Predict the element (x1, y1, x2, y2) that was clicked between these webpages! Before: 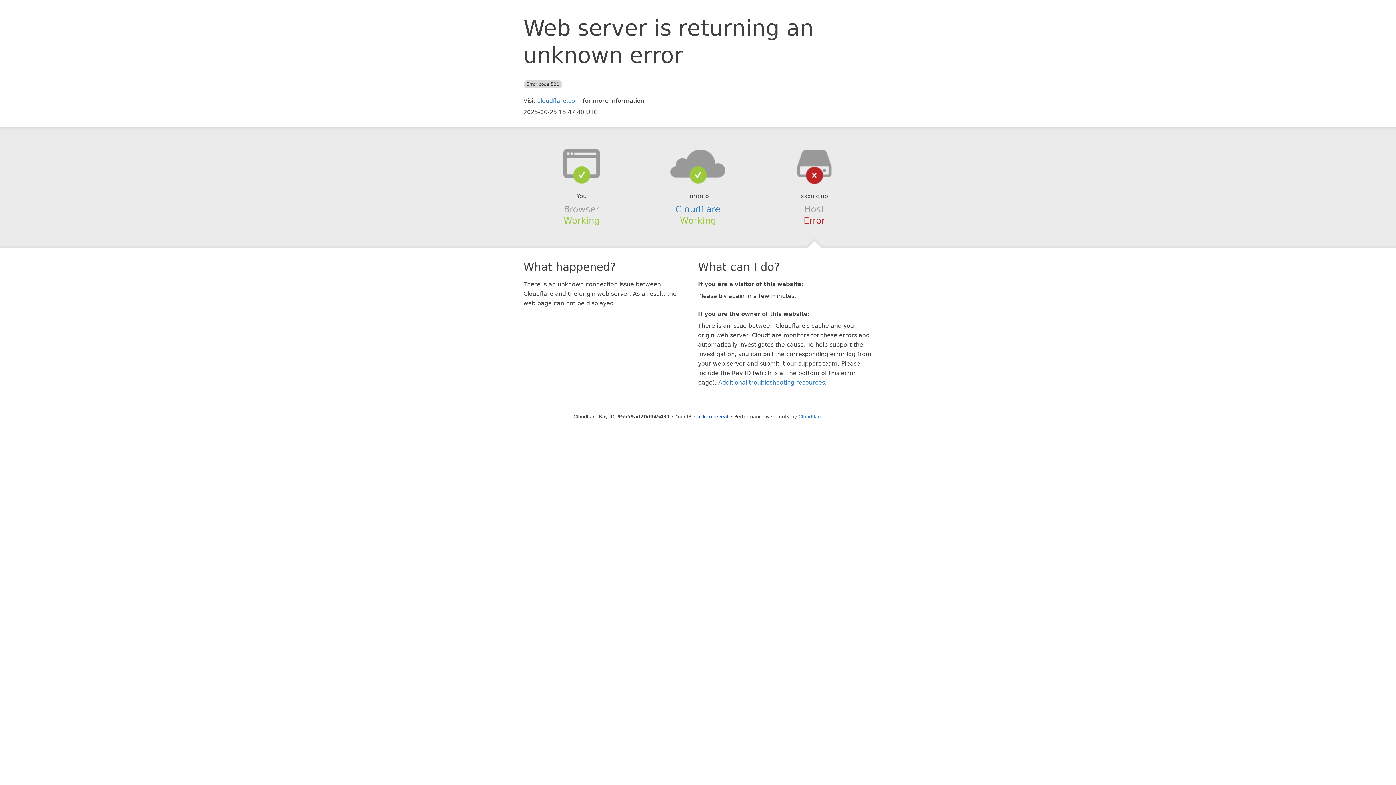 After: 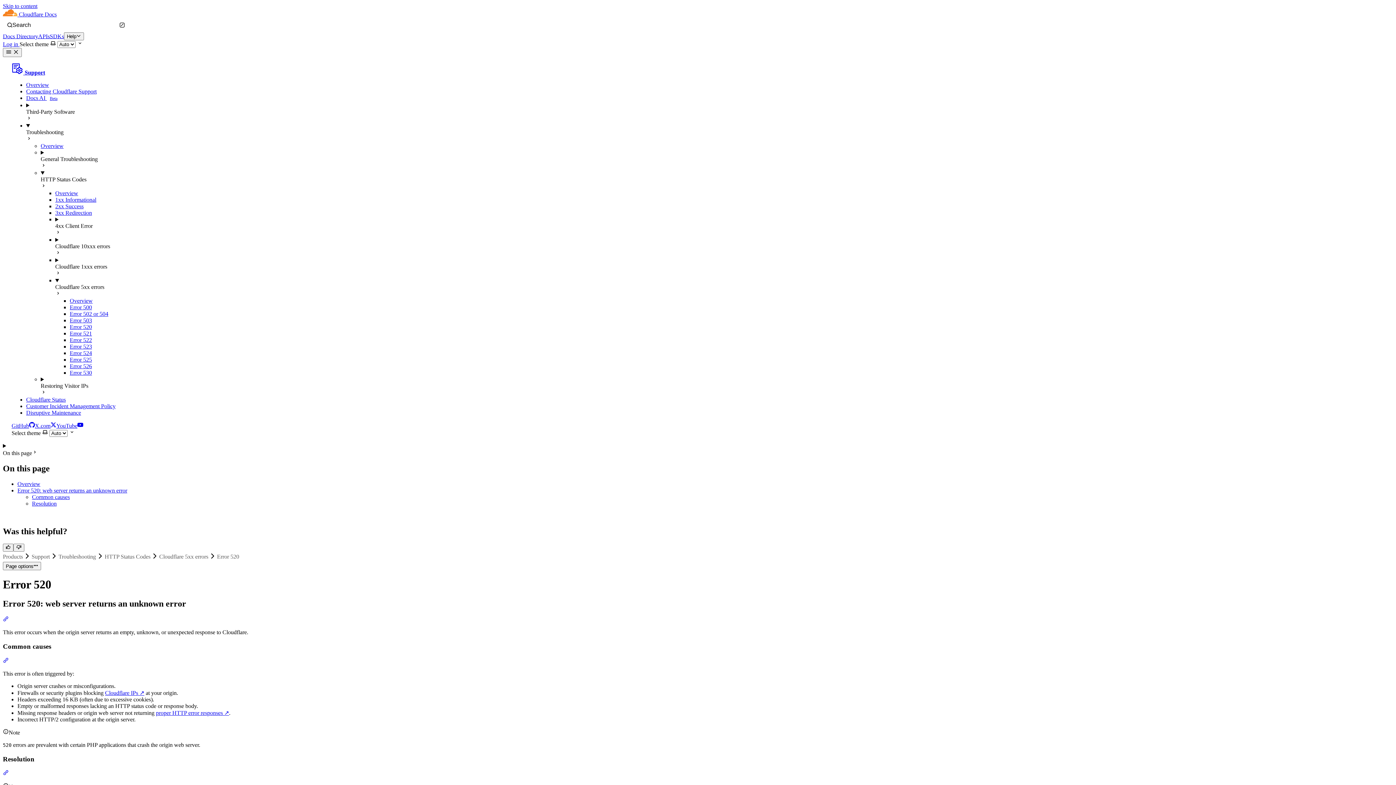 Action: label: Additional troubleshooting resources bbox: (718, 379, 825, 386)